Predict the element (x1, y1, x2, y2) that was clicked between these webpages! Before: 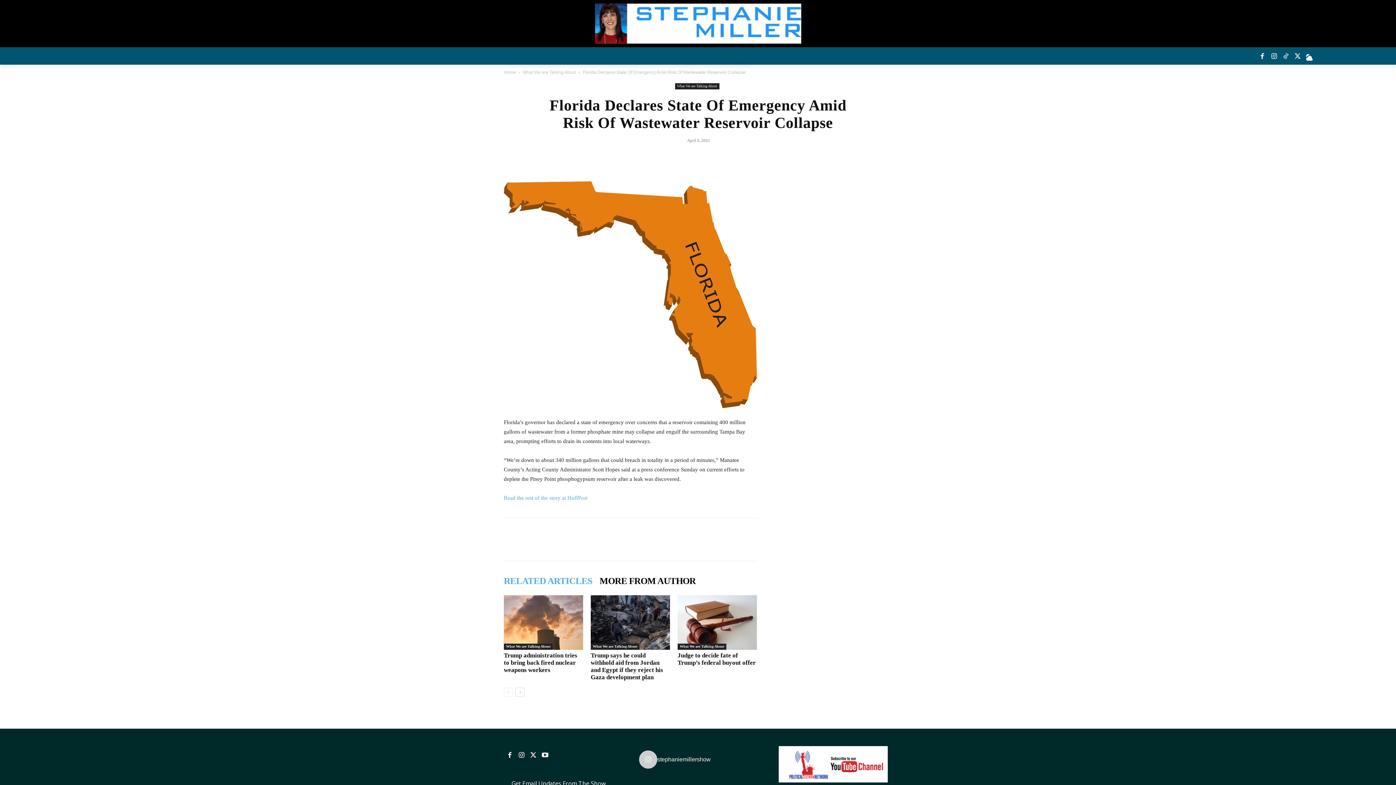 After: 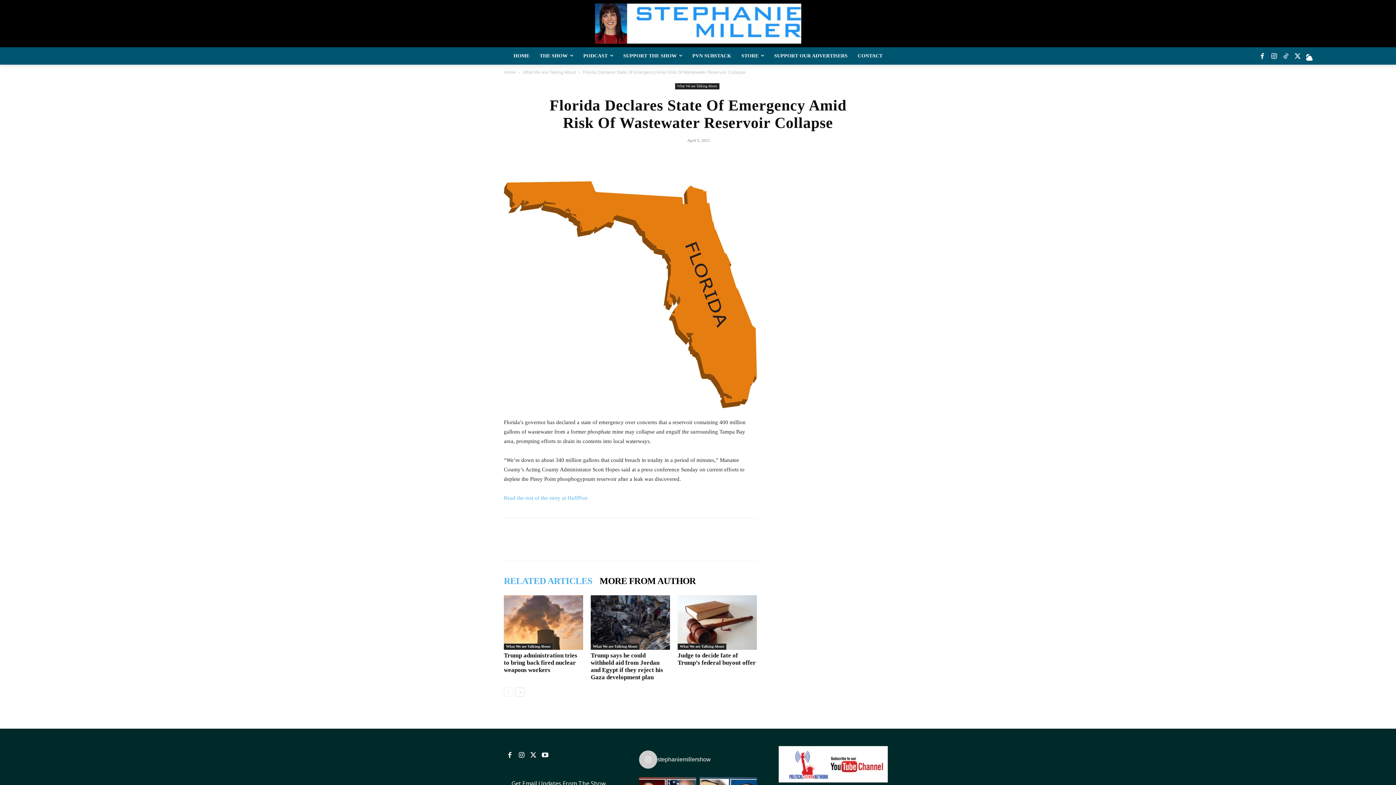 Action: bbox: (599, 576, 695, 586) label: MORE FROM AUTHOR